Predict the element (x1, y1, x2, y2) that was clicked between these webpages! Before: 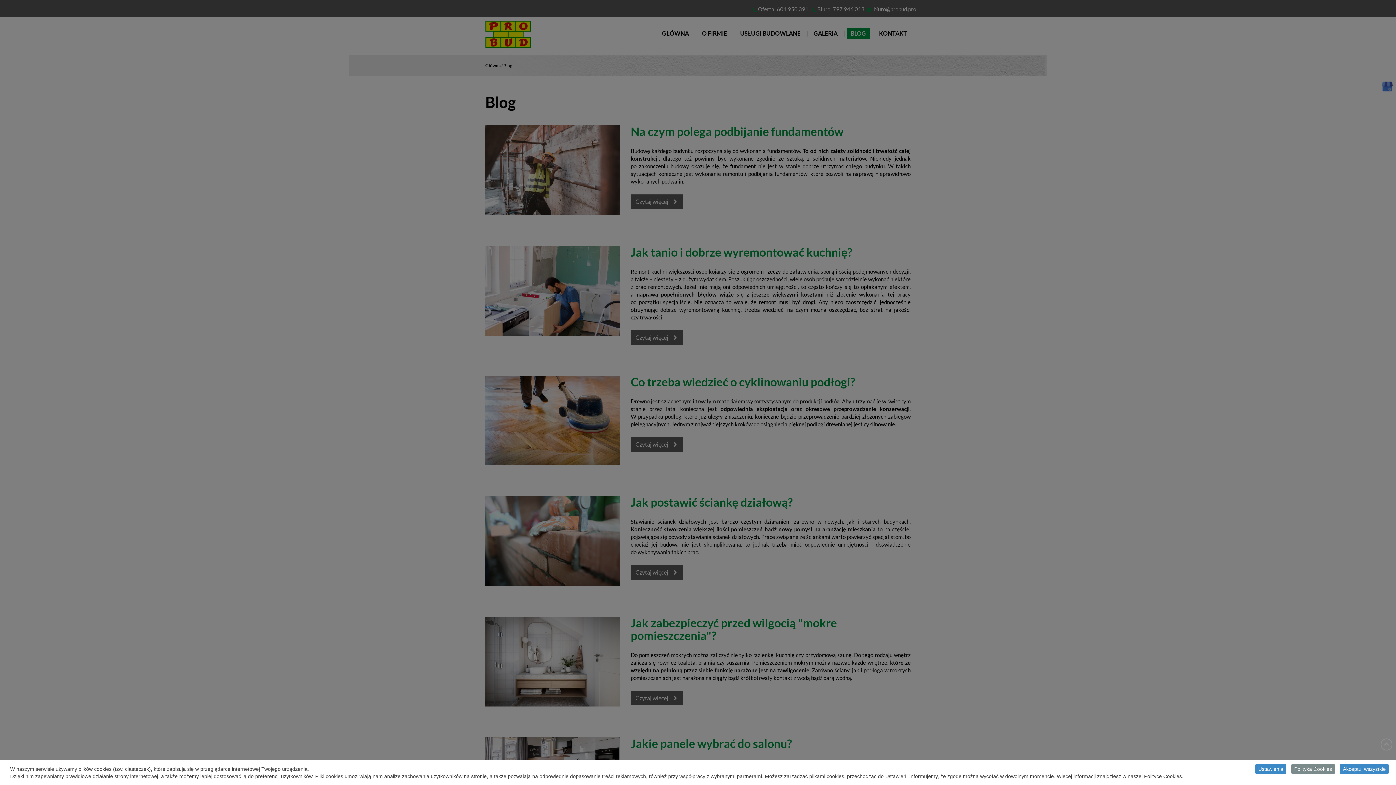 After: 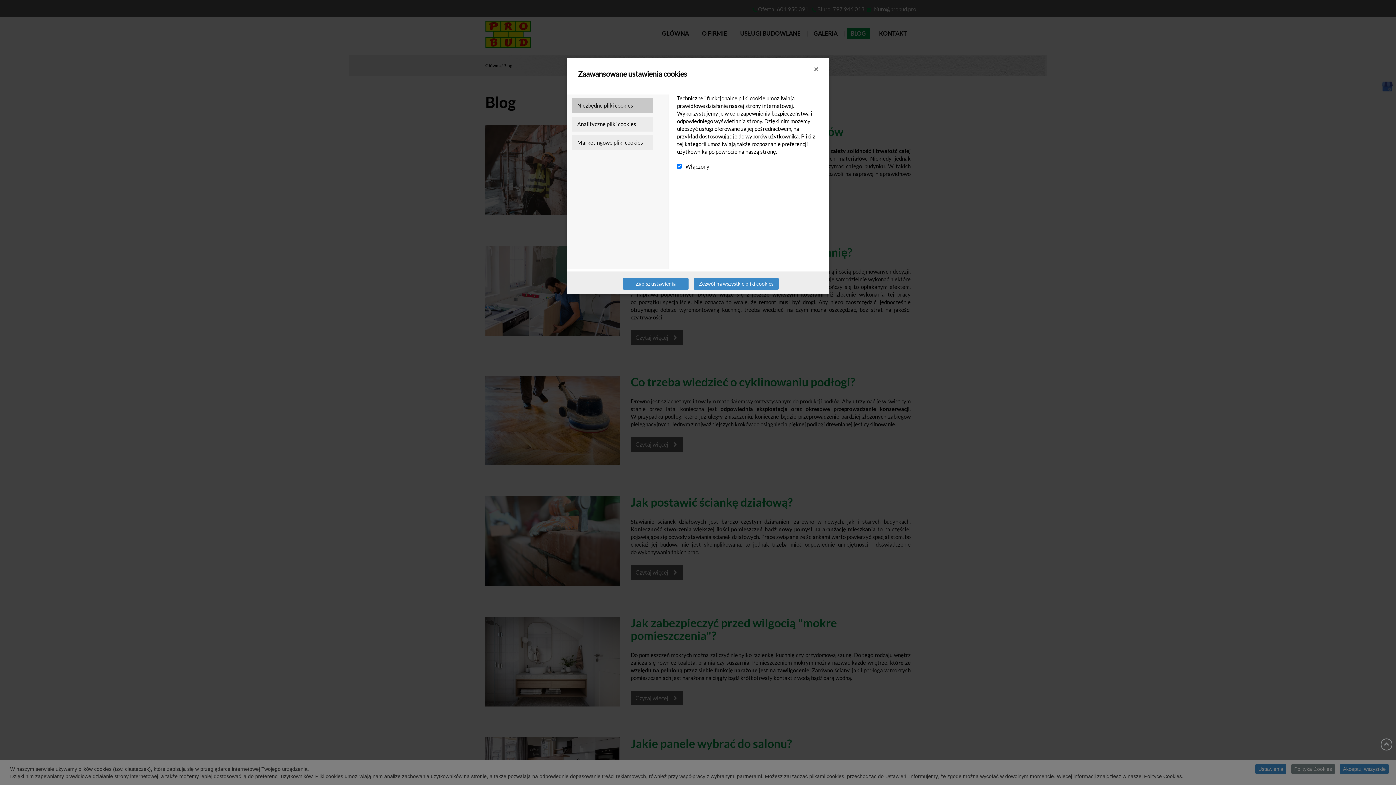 Action: bbox: (1255, 764, 1286, 774) label: Ustawienia